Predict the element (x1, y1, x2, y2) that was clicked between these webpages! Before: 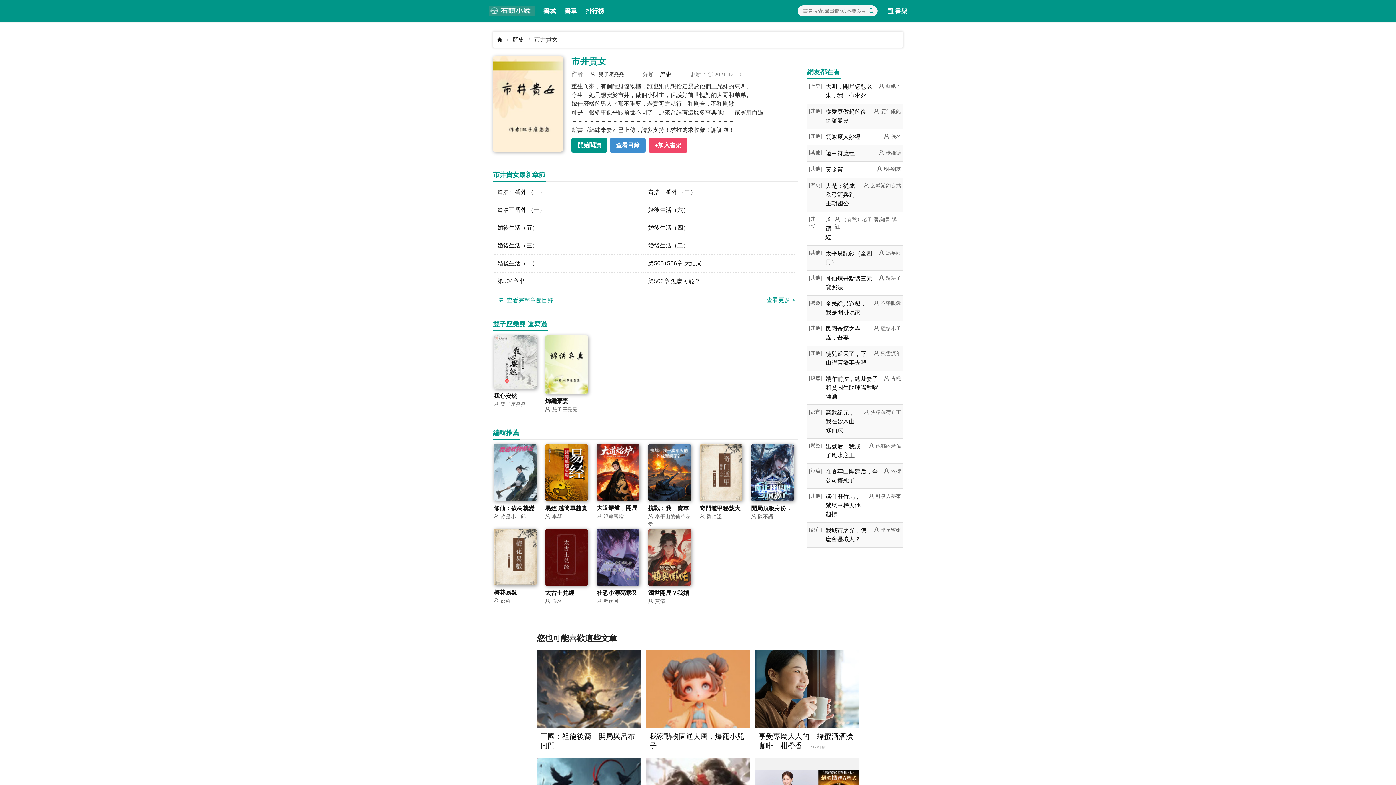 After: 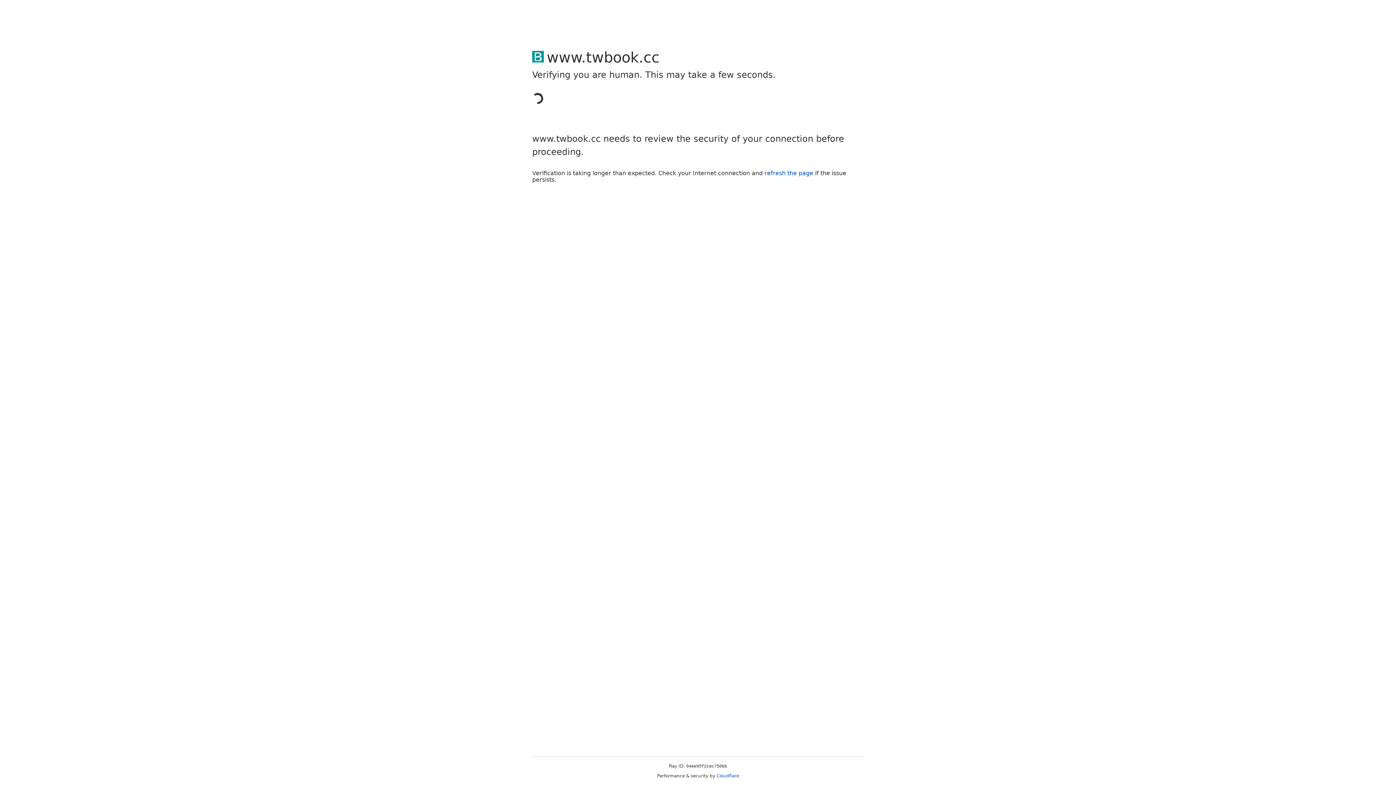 Action: bbox: (866, 5, 877, 16)